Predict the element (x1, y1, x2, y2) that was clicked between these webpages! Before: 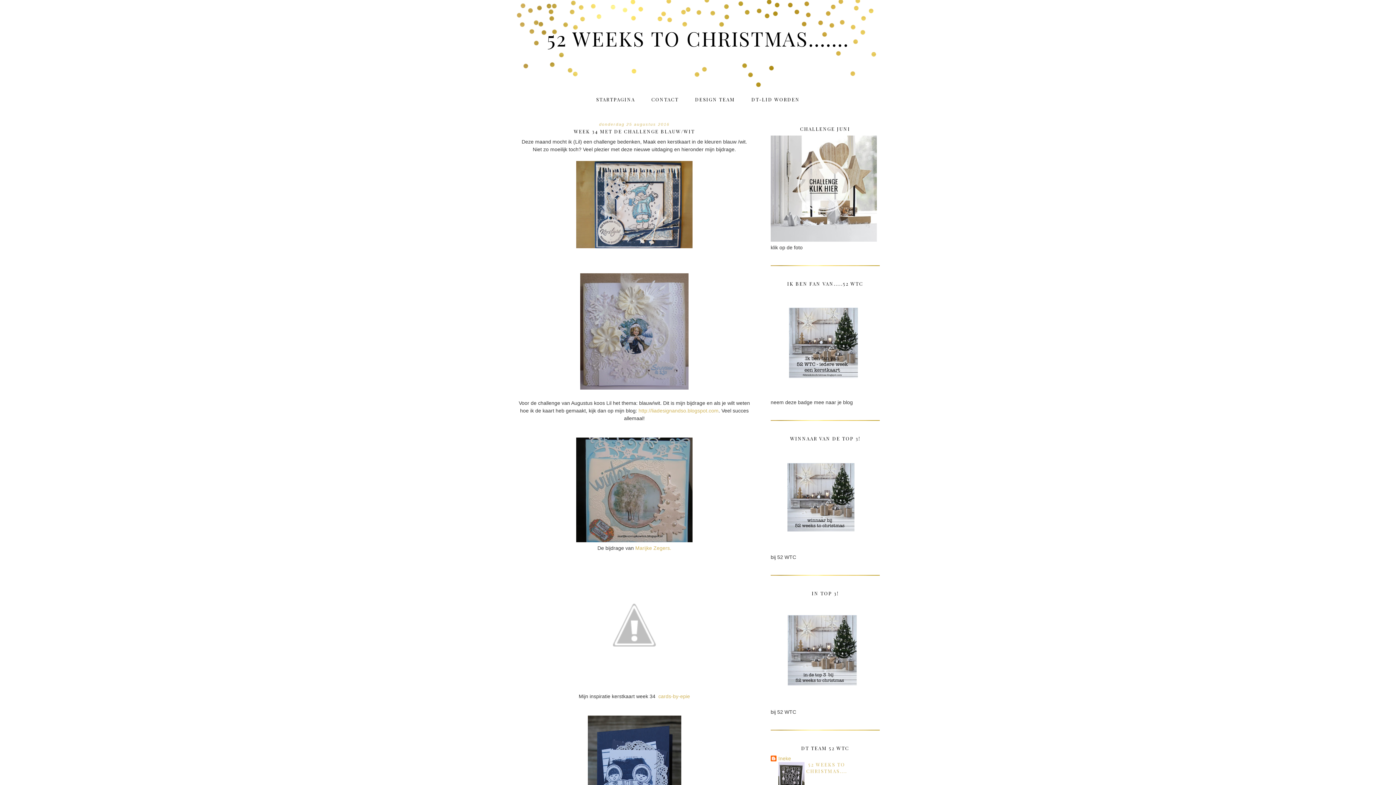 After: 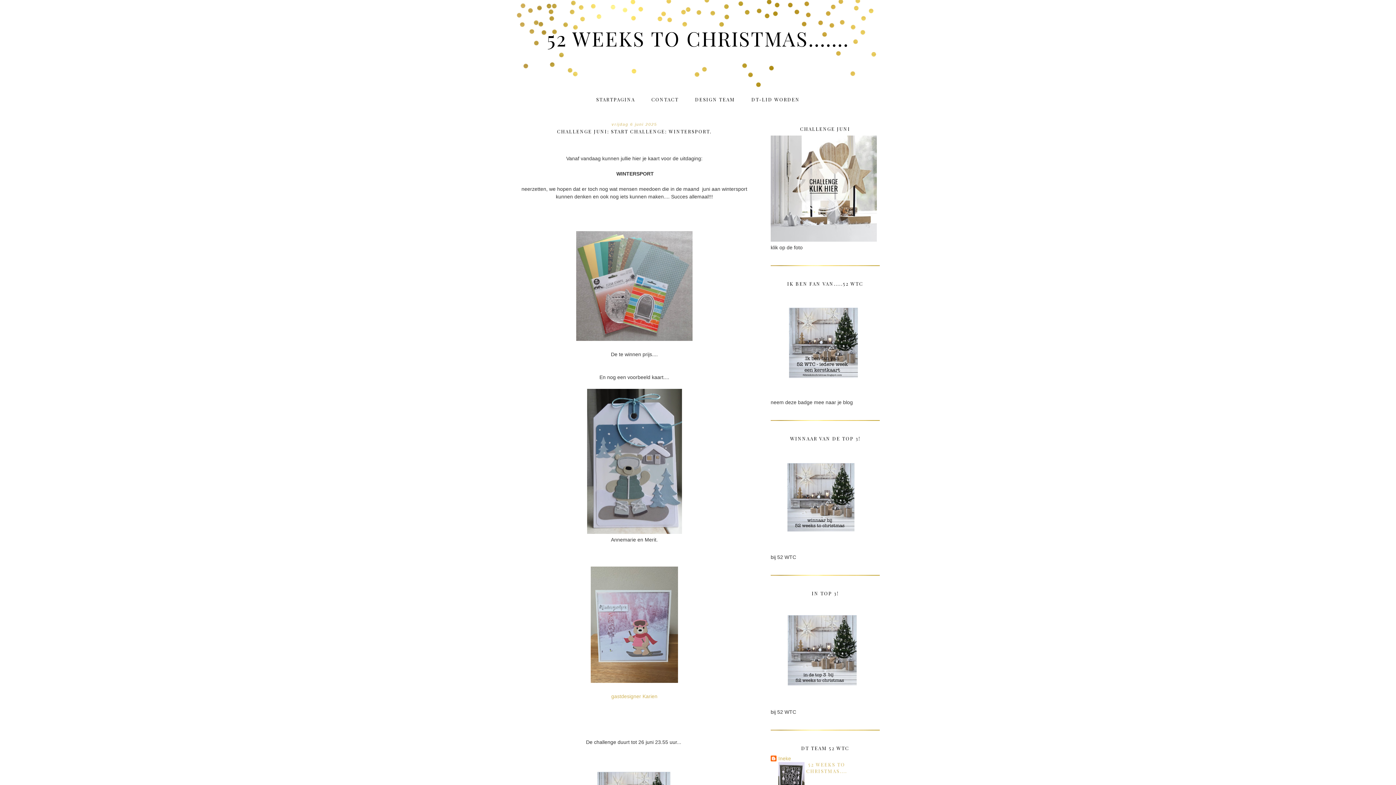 Action: bbox: (770, 237, 877, 242)